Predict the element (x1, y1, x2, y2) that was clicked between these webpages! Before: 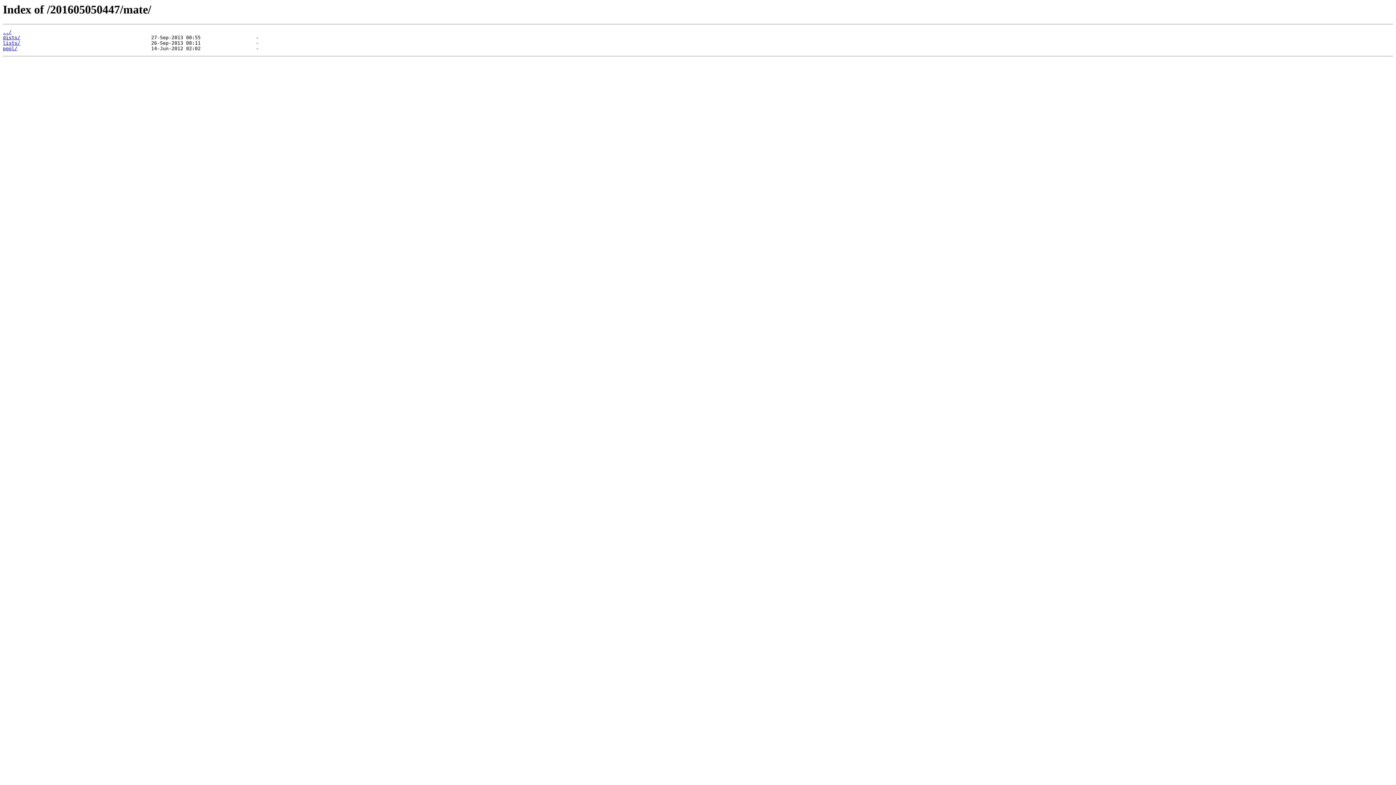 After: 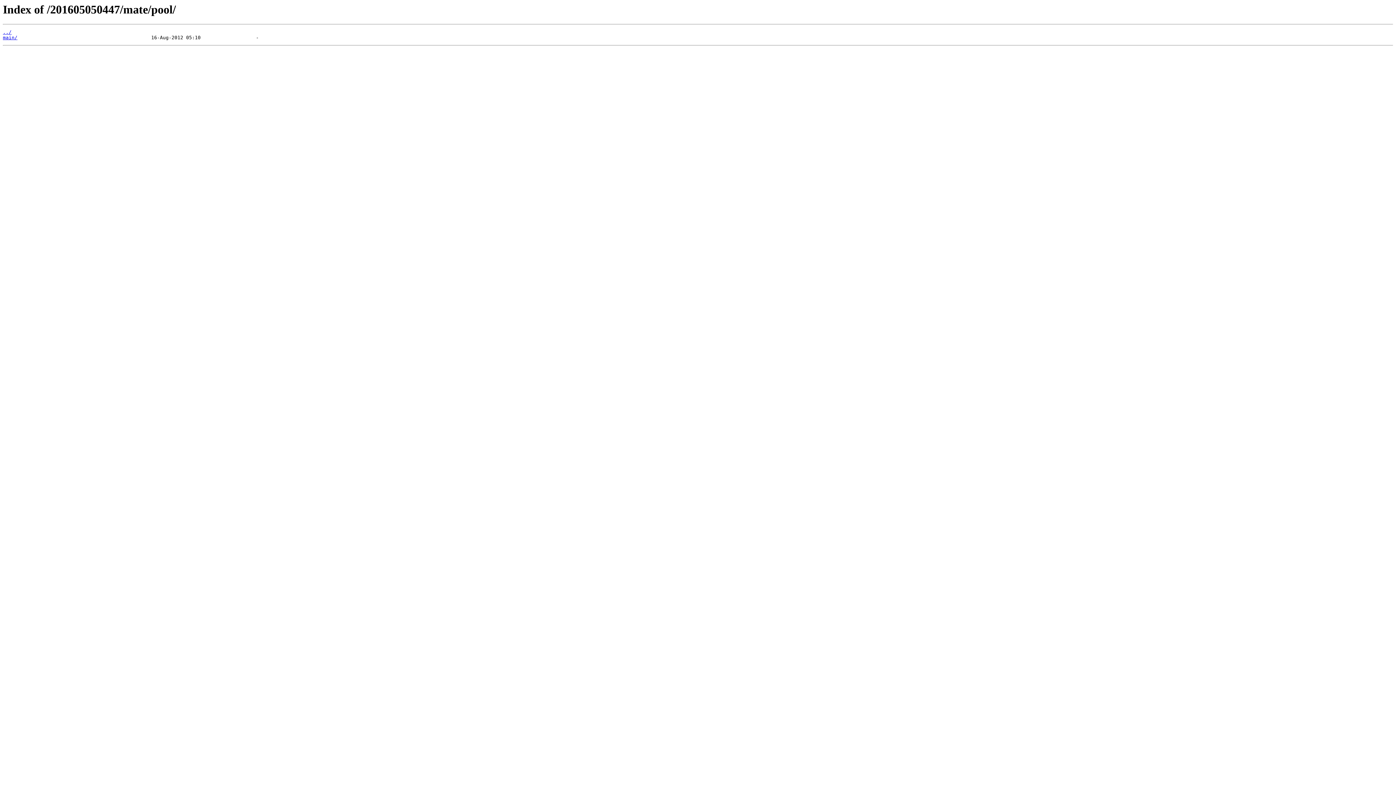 Action: label: pool/ bbox: (2, 45, 17, 51)